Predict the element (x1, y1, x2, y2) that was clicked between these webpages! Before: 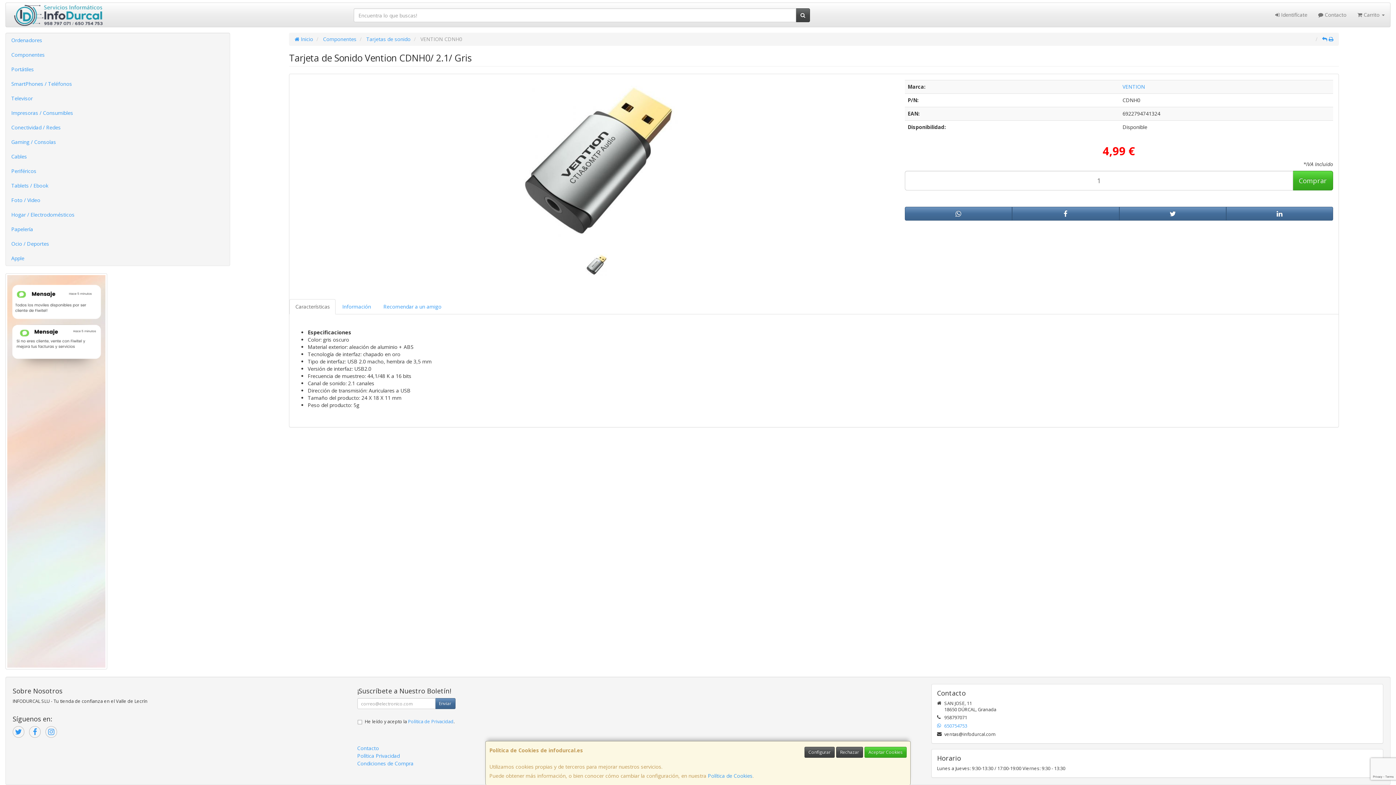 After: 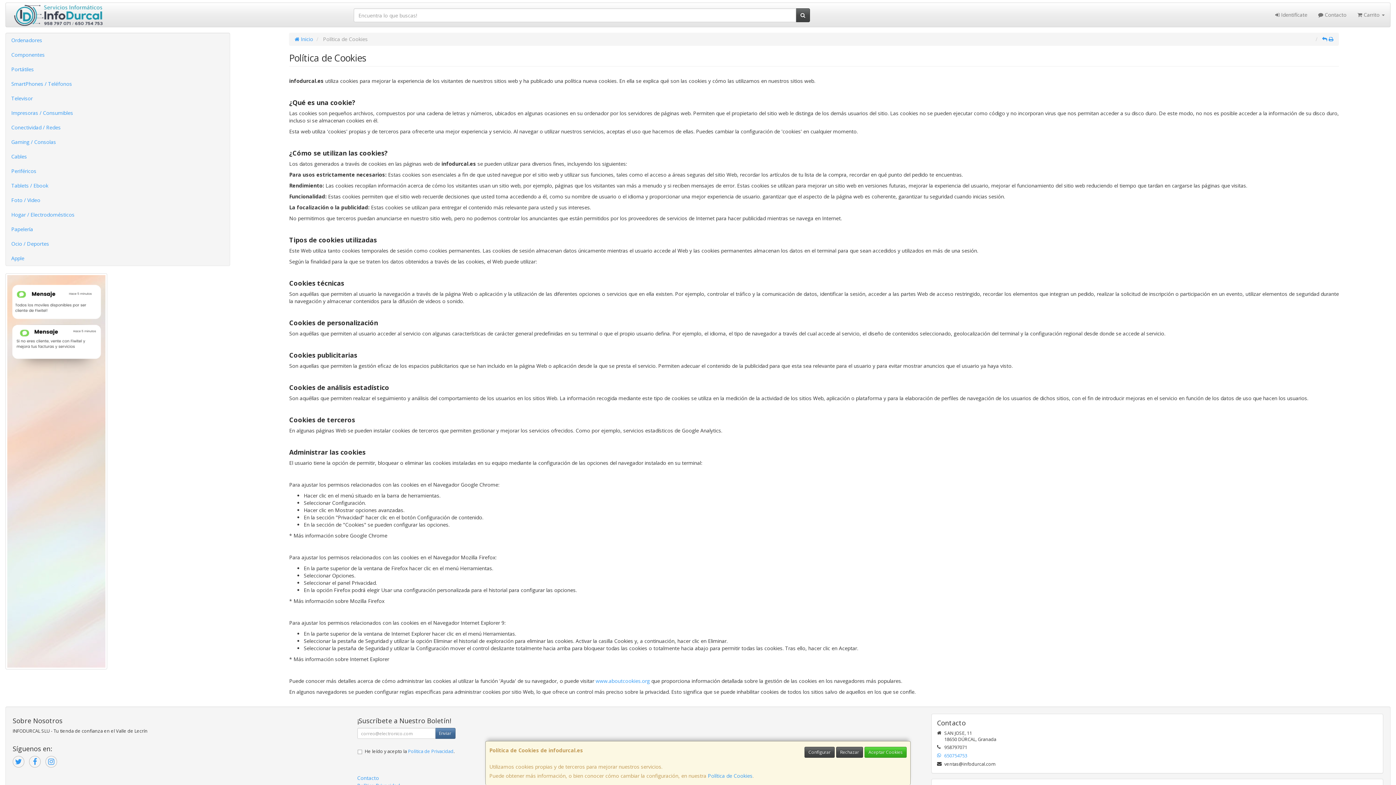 Action: label: Política de Cookies bbox: (708, 772, 752, 779)